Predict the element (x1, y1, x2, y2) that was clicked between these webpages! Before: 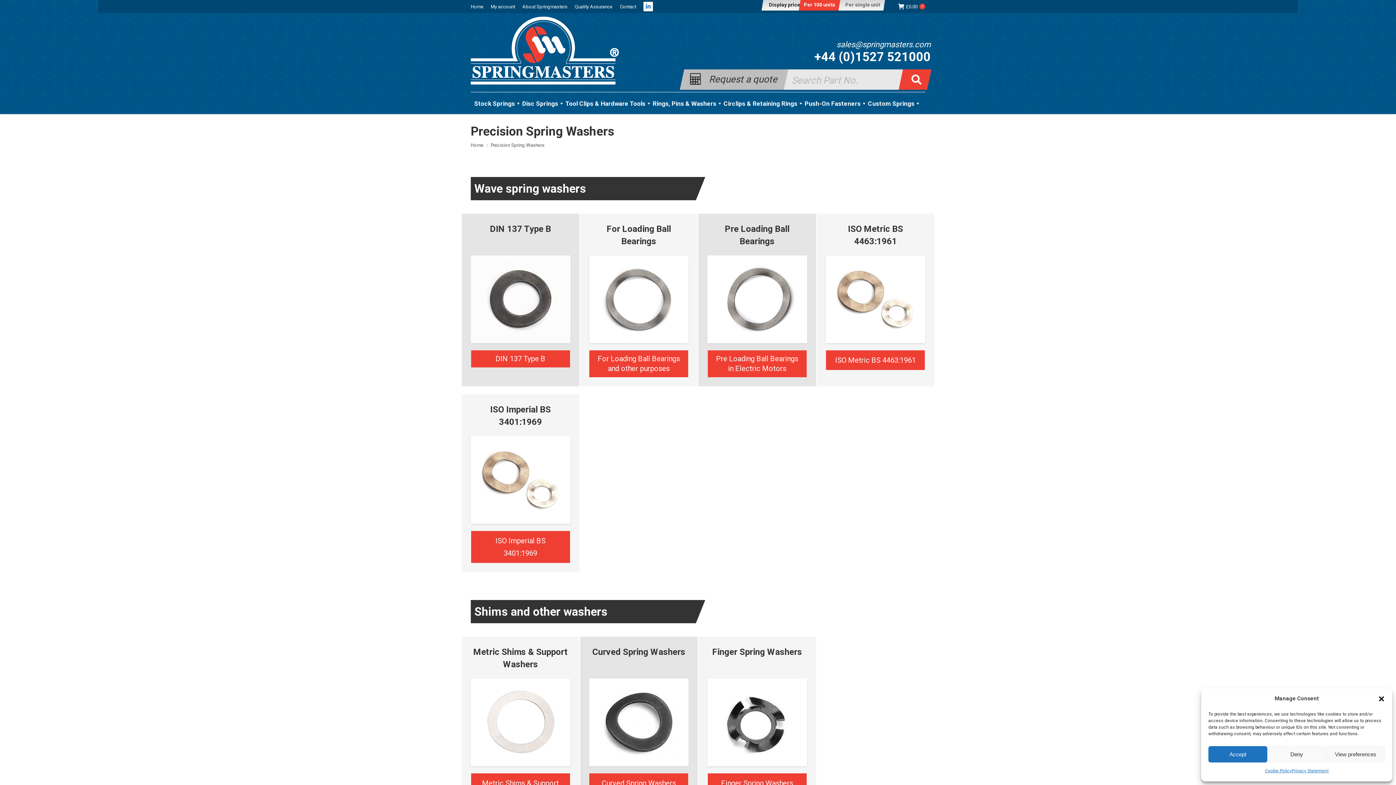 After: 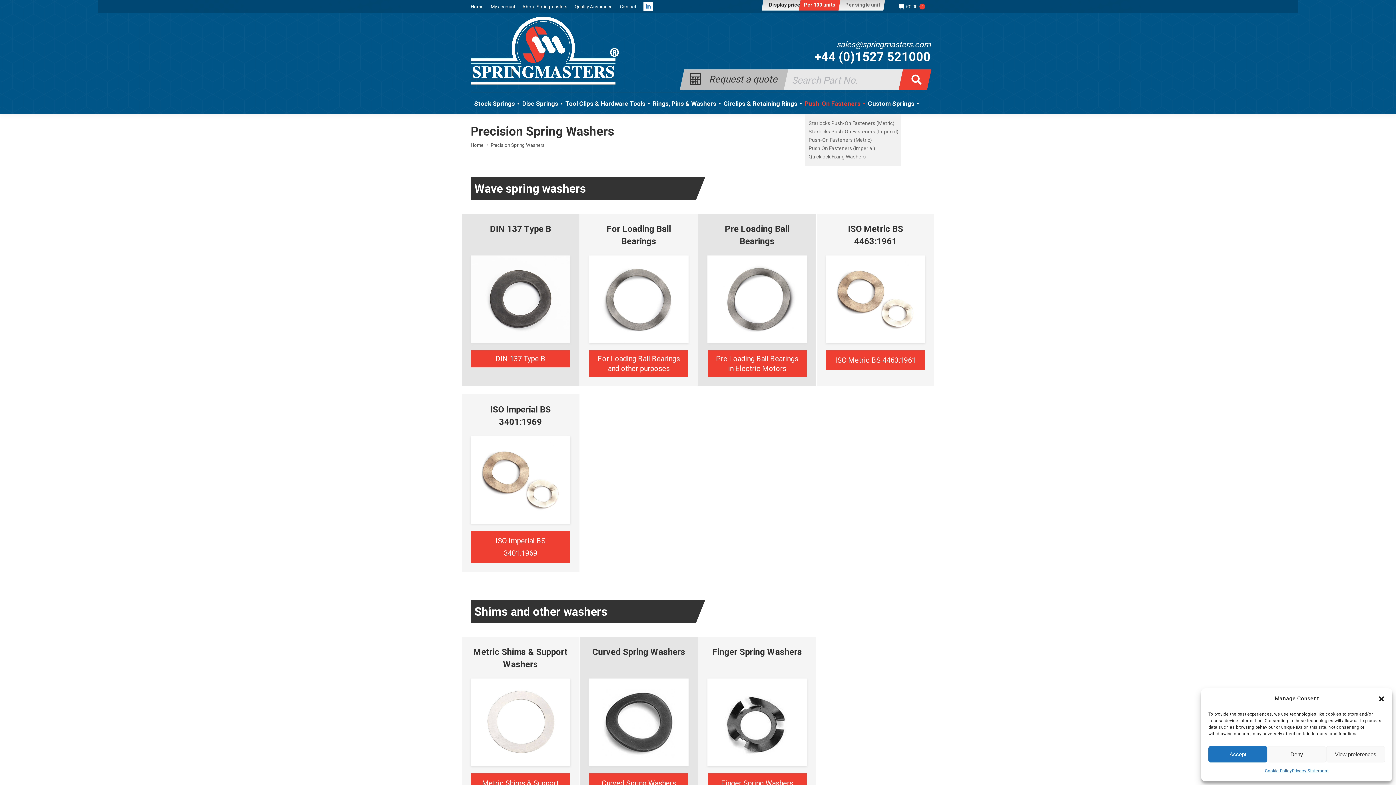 Action: bbox: (804, 99, 868, 114) label: Push-On Fasteners